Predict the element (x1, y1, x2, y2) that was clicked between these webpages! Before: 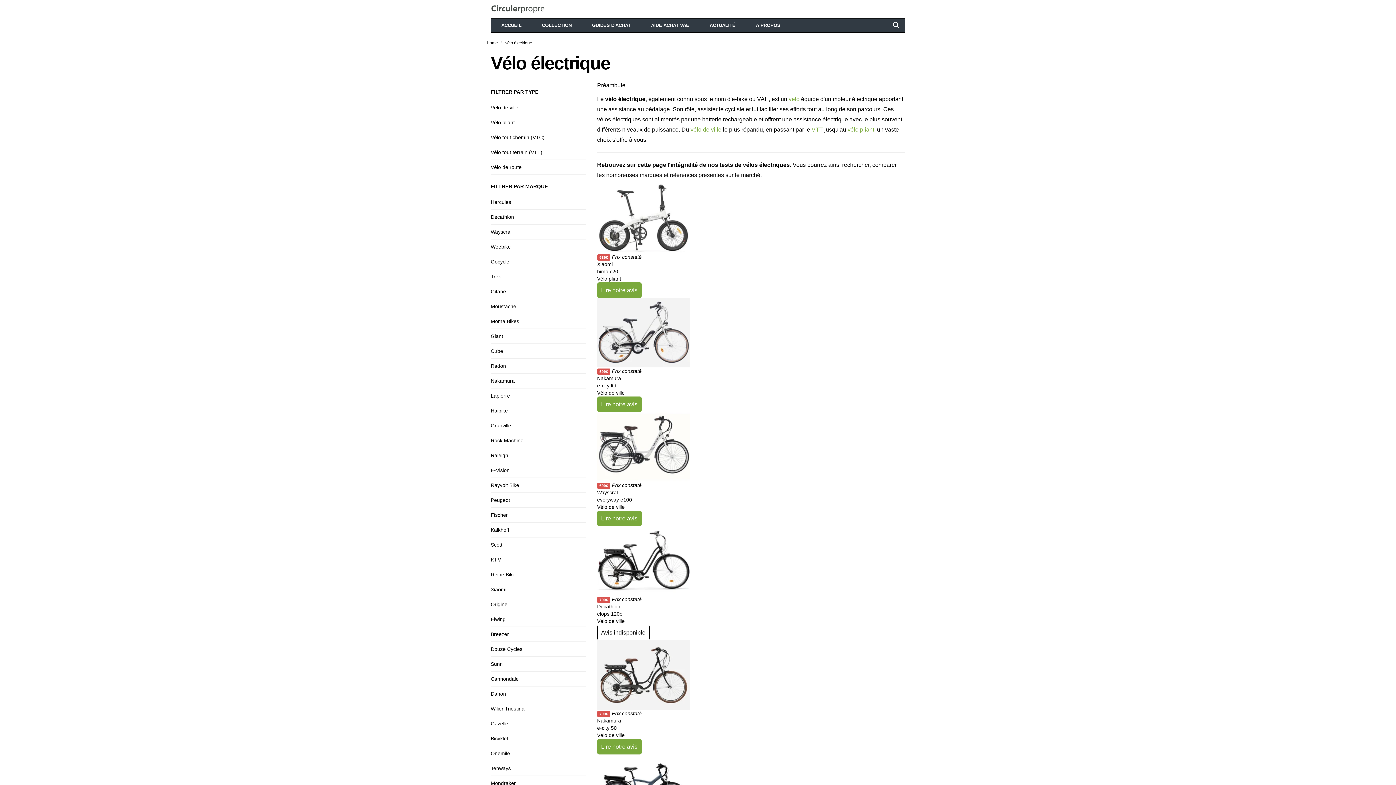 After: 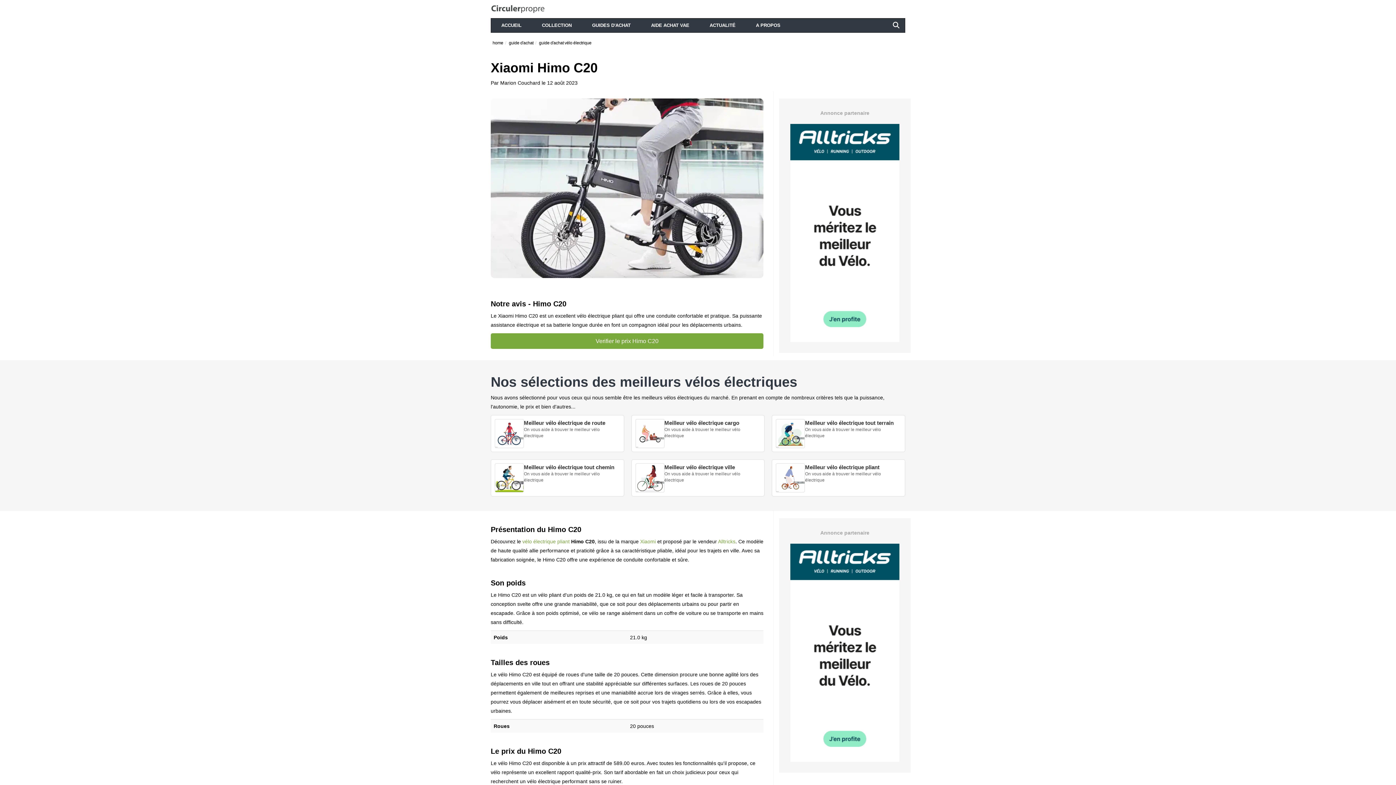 Action: bbox: (597, 184, 905, 292) label: 589€ Prix constaté
Xiaomi
himo c20
Vélo pliant
Lire notre avis